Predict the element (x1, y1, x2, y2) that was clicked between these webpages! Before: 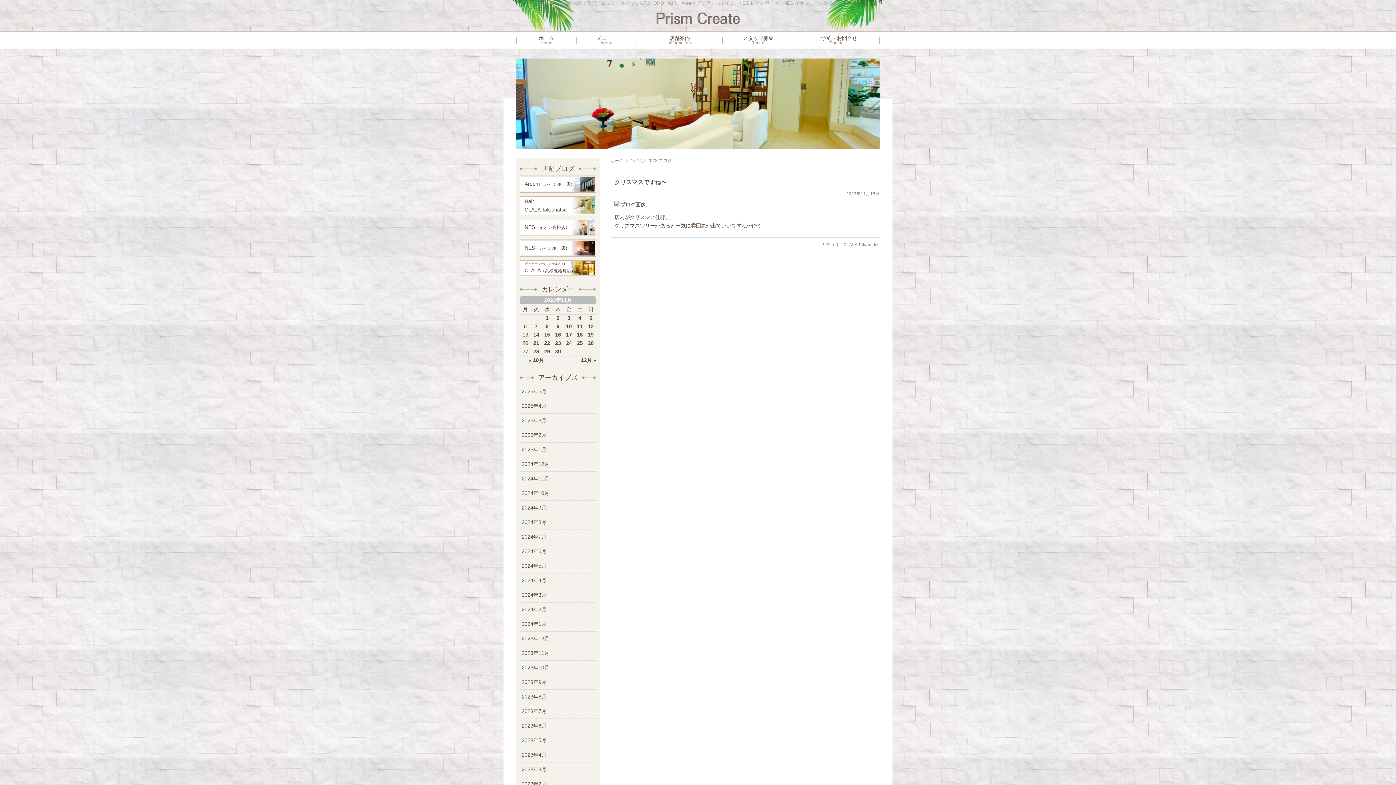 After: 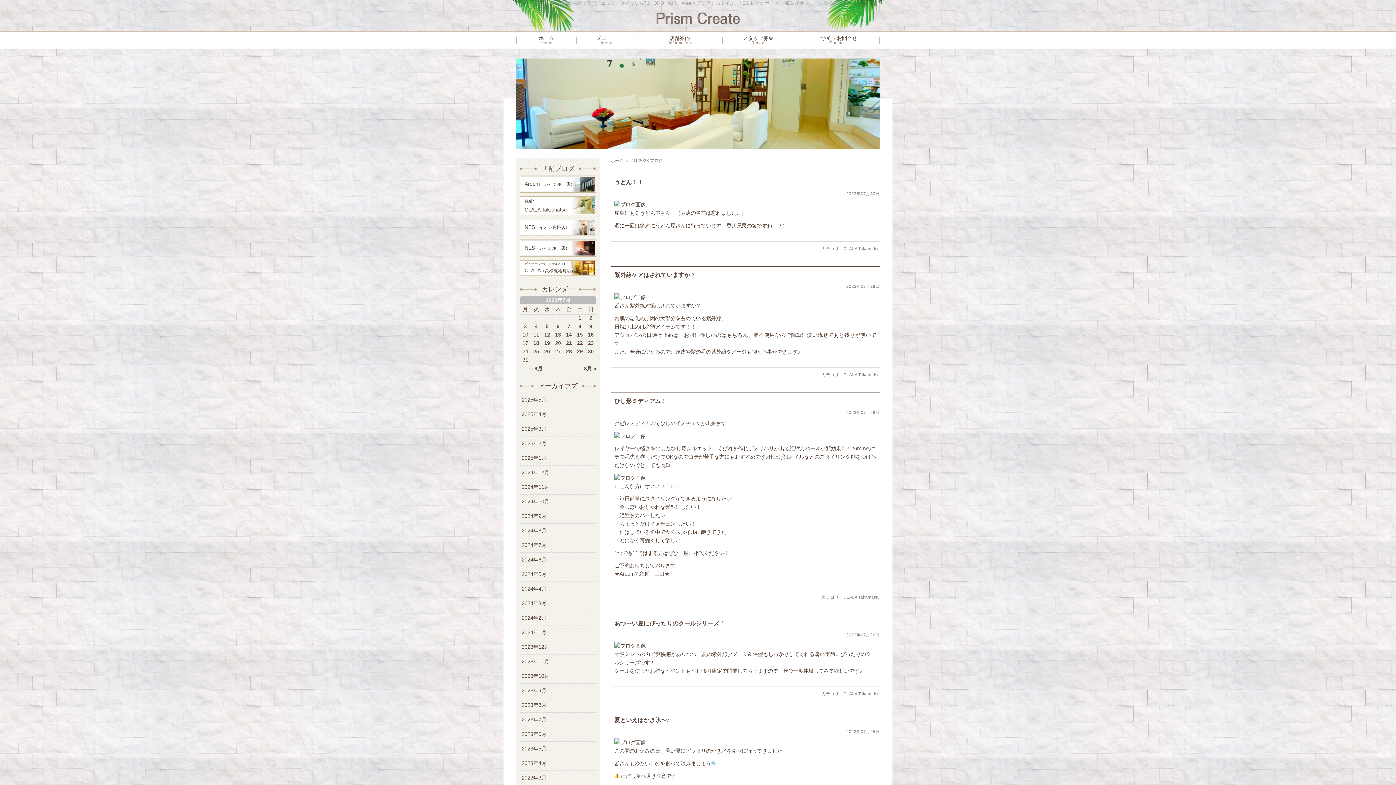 Action: bbox: (521, 708, 546, 714) label: 2023年7月